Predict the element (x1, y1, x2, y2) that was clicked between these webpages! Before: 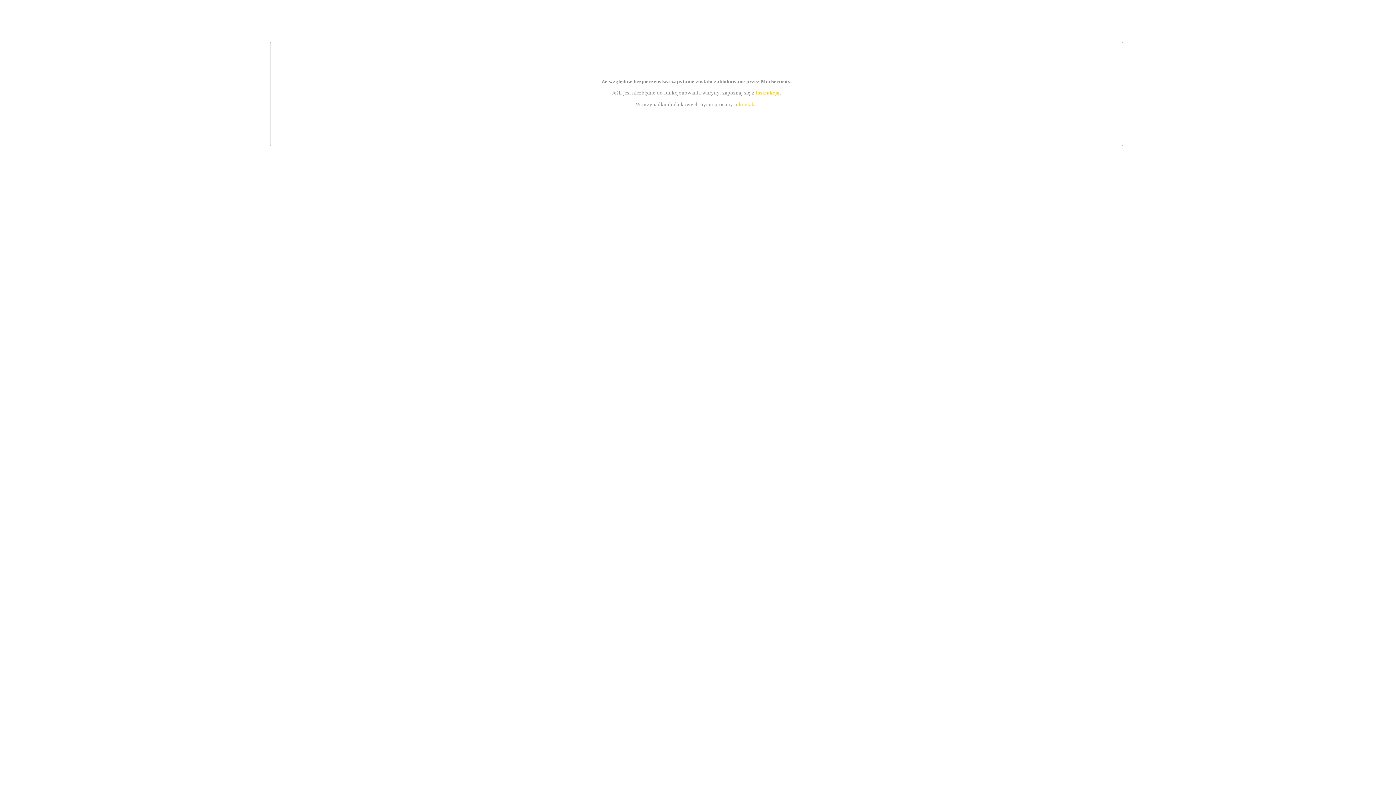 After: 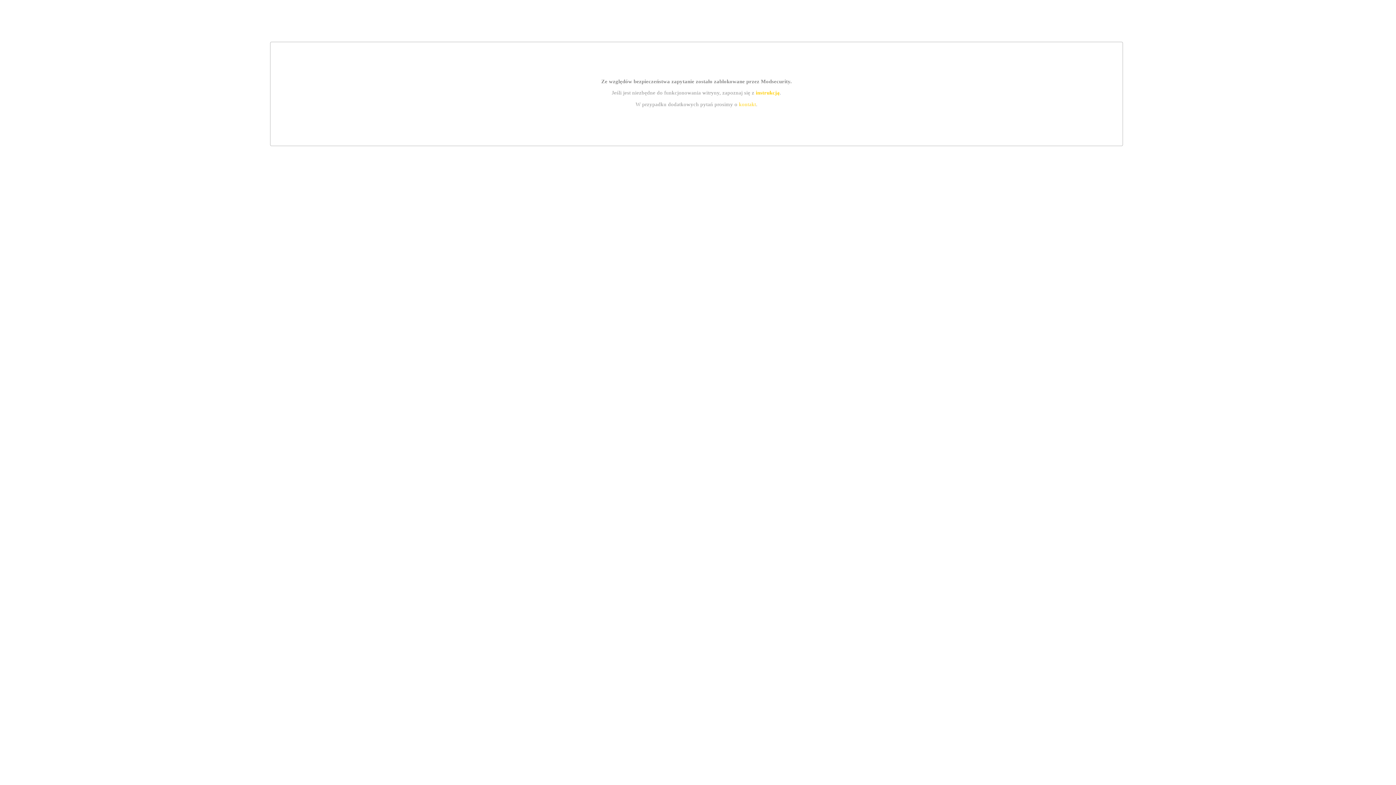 Action: bbox: (755, 89, 779, 95) label: instrukcją